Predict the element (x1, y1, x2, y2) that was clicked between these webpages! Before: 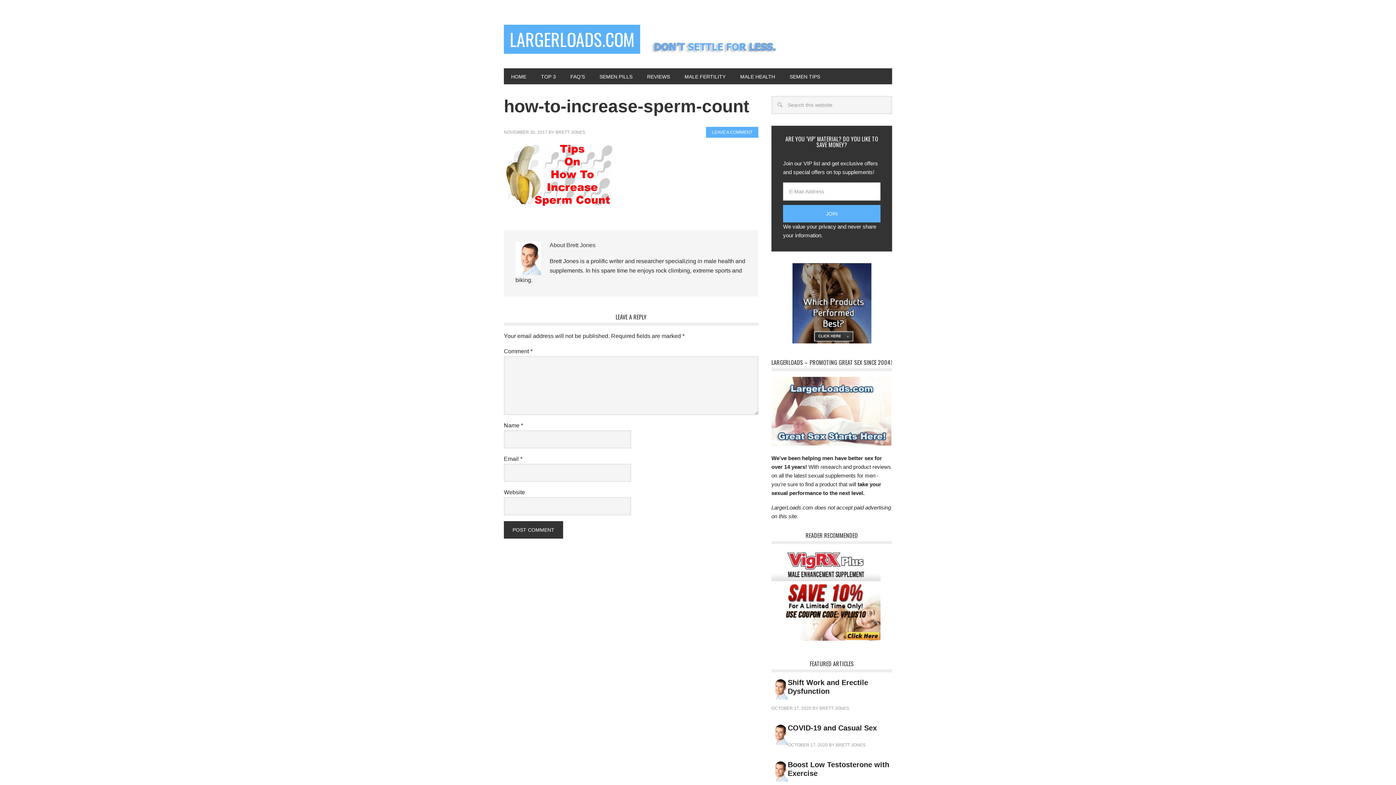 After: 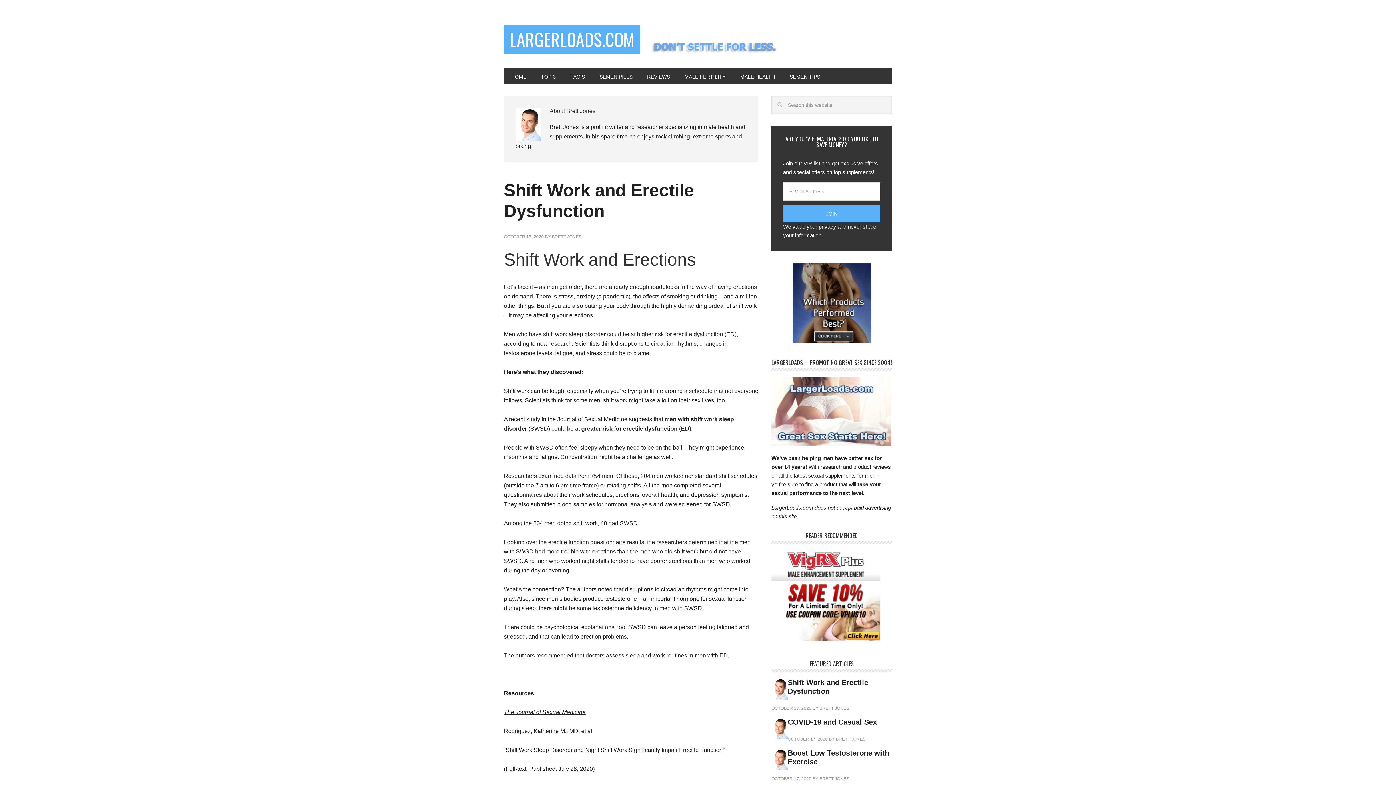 Action: label: BRETT JONES bbox: (836, 742, 865, 747)